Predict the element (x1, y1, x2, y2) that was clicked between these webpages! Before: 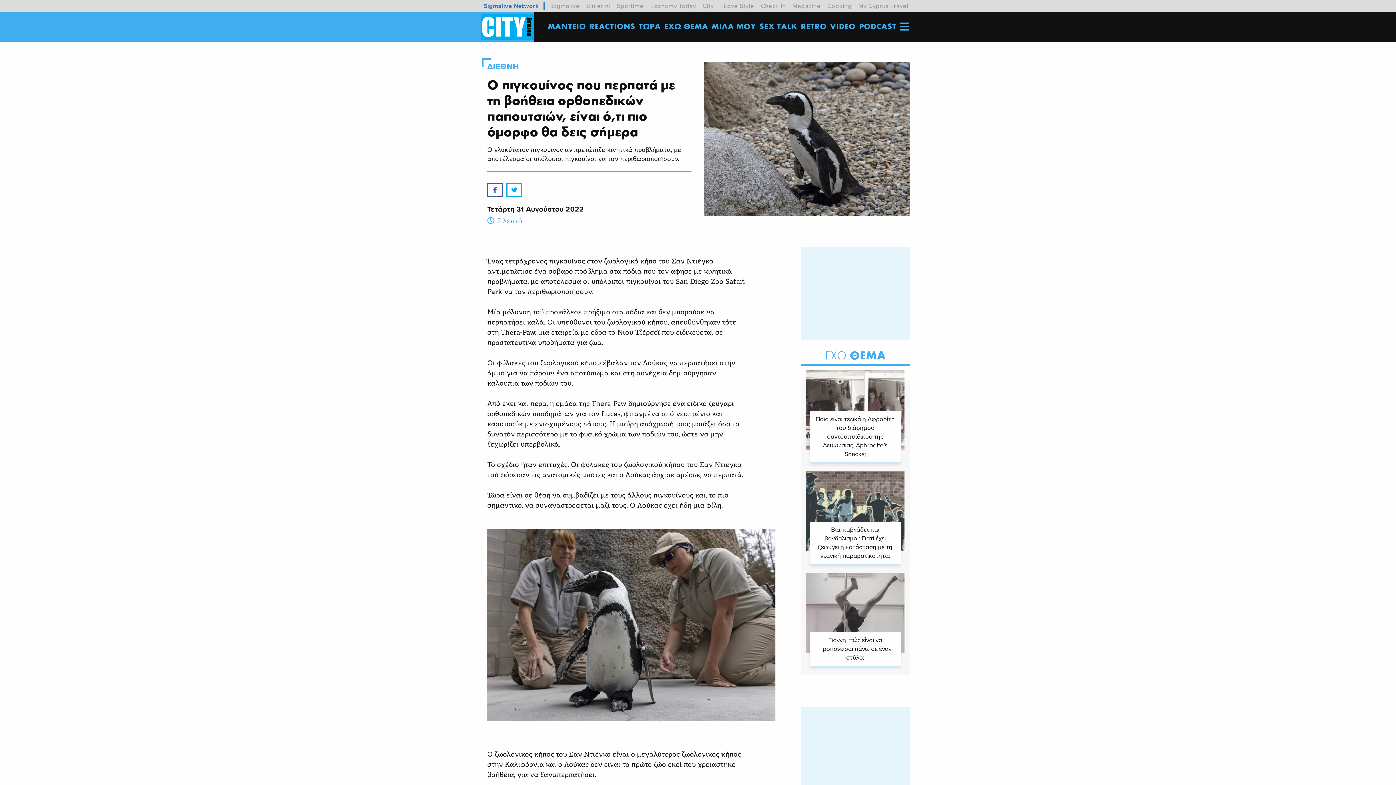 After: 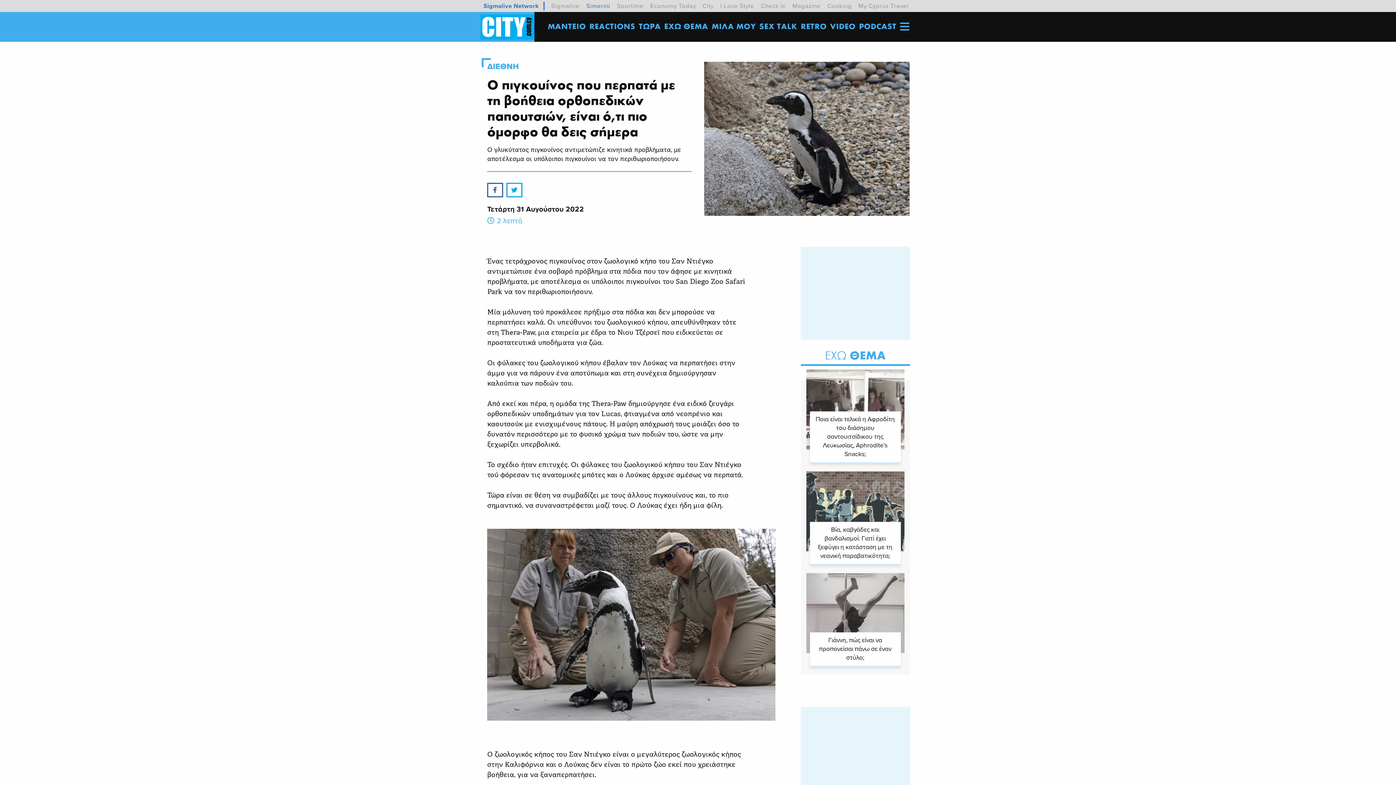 Action: bbox: (586, 1, 610, 10) label: Simerini